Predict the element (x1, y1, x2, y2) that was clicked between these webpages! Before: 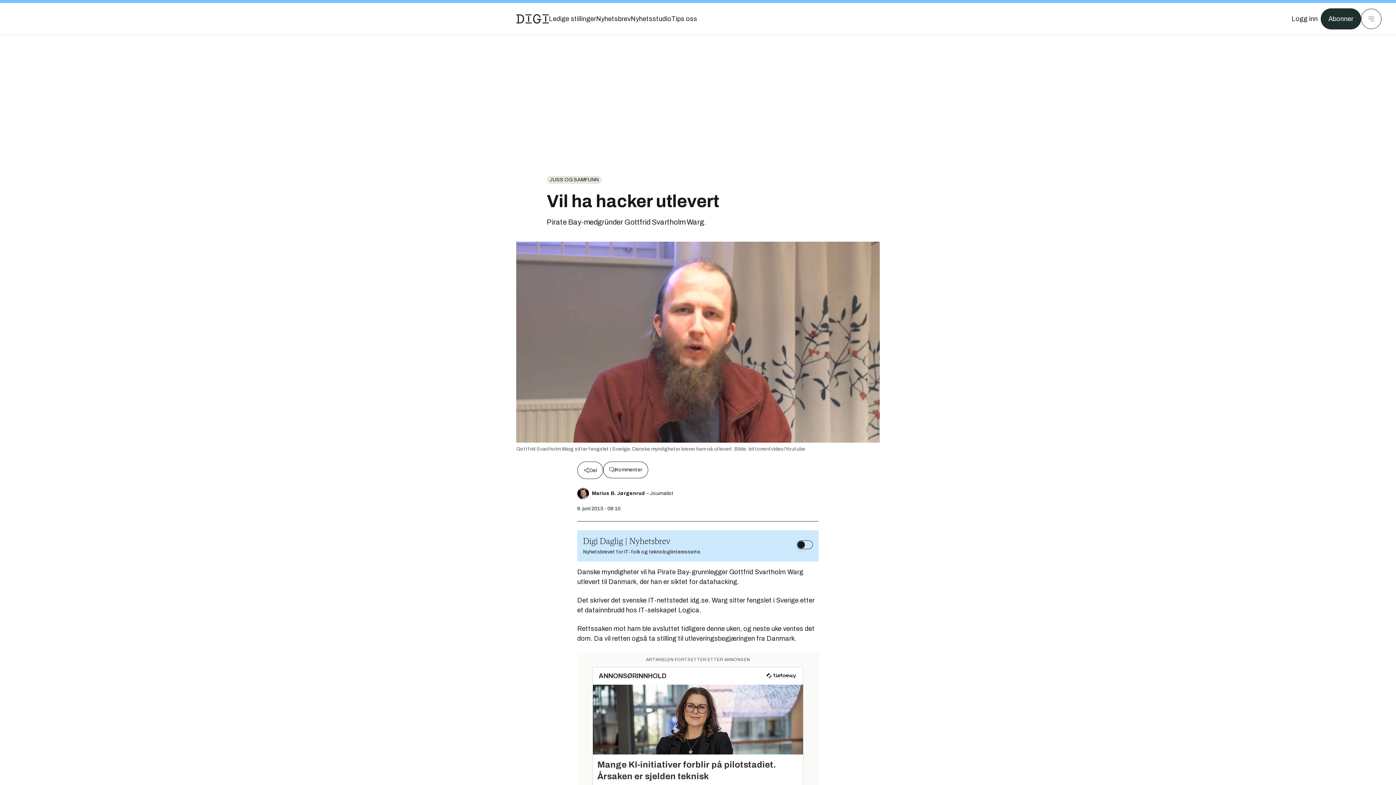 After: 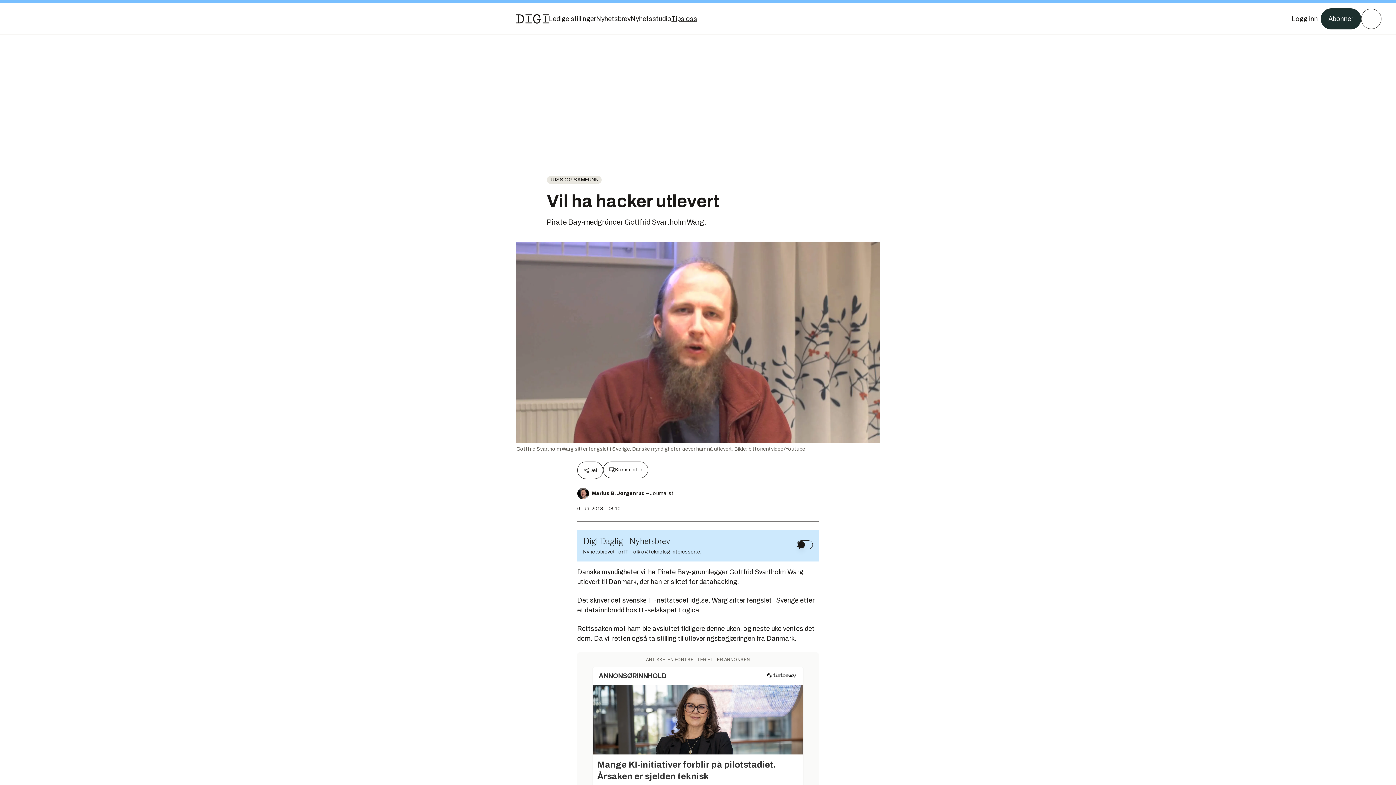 Action: bbox: (671, 13, 697, 24) label: Tips oss